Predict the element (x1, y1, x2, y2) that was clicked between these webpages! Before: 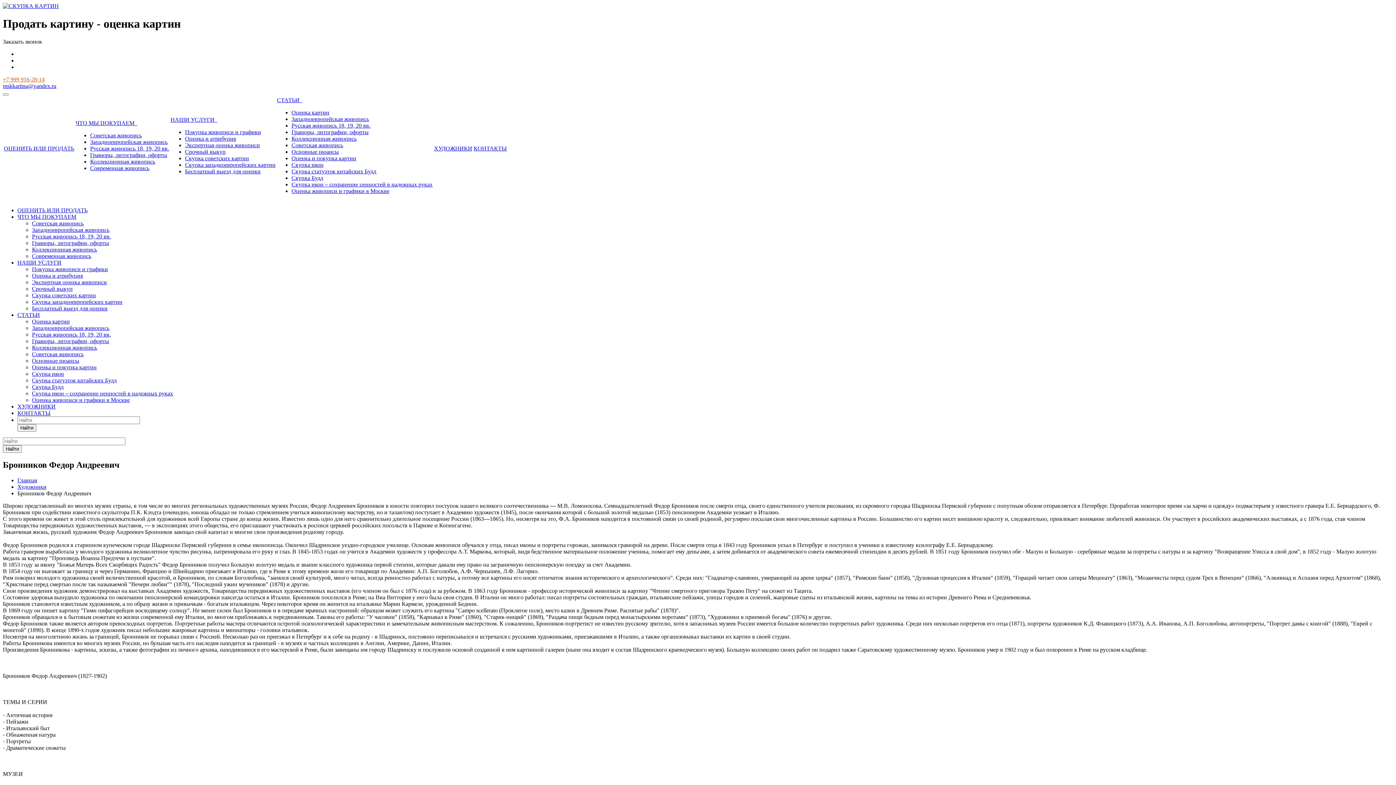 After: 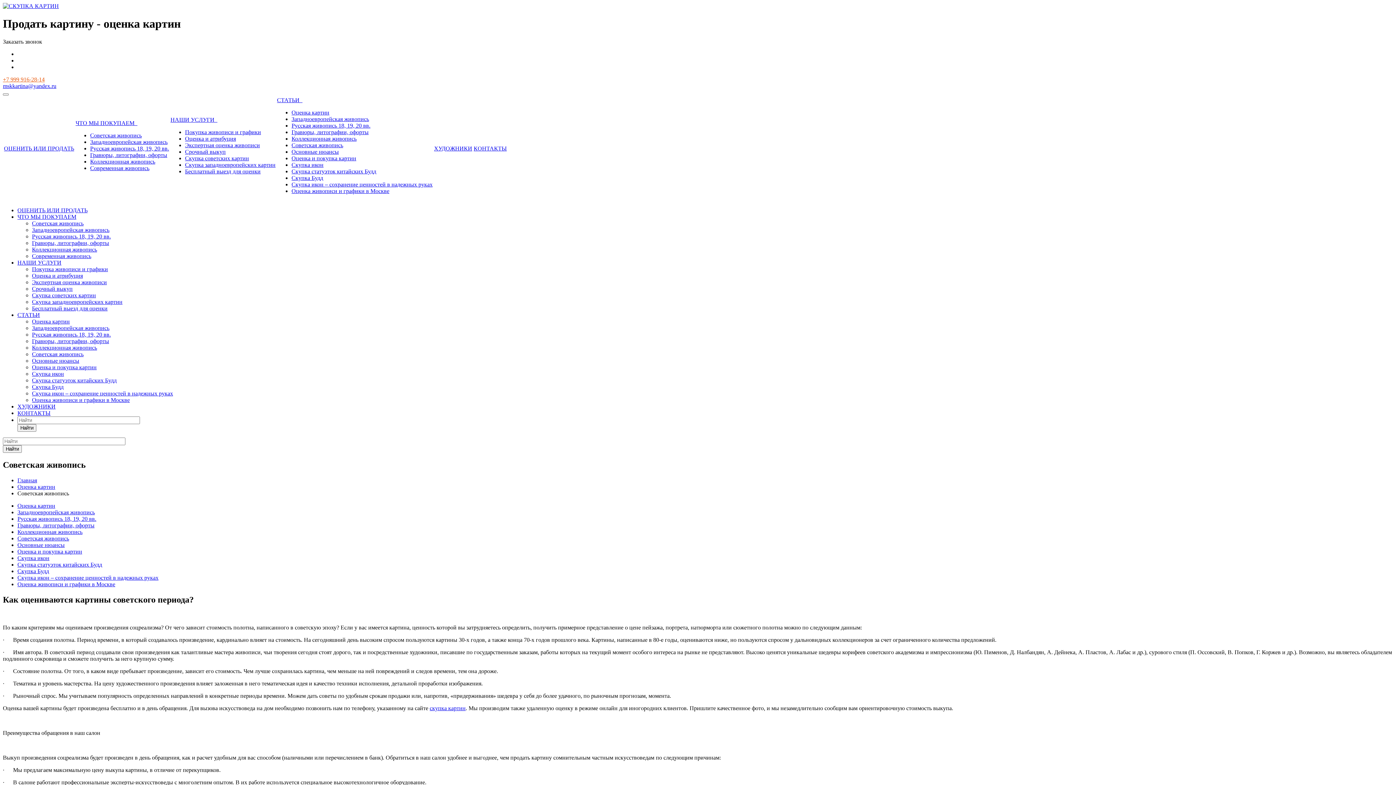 Action: bbox: (291, 142, 343, 148) label: Советская живопись